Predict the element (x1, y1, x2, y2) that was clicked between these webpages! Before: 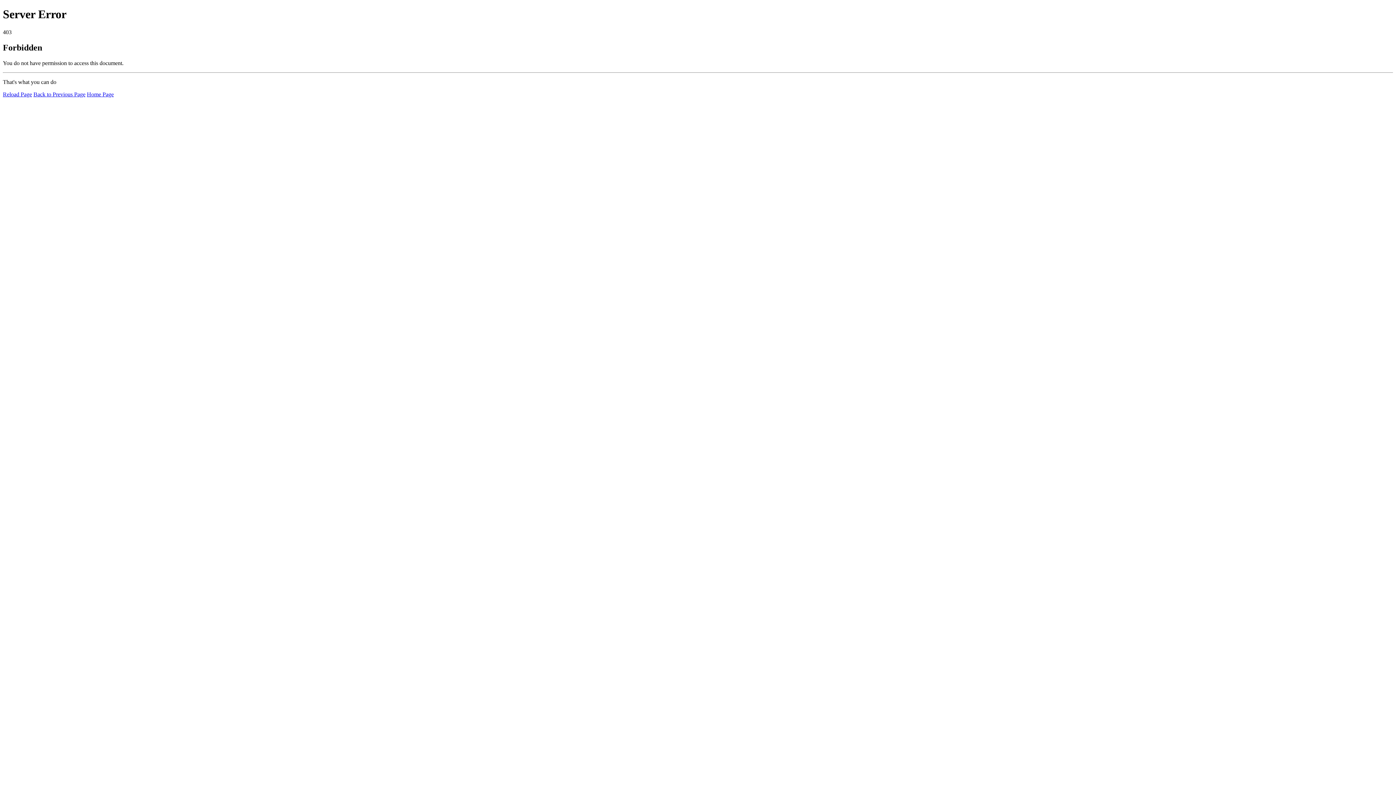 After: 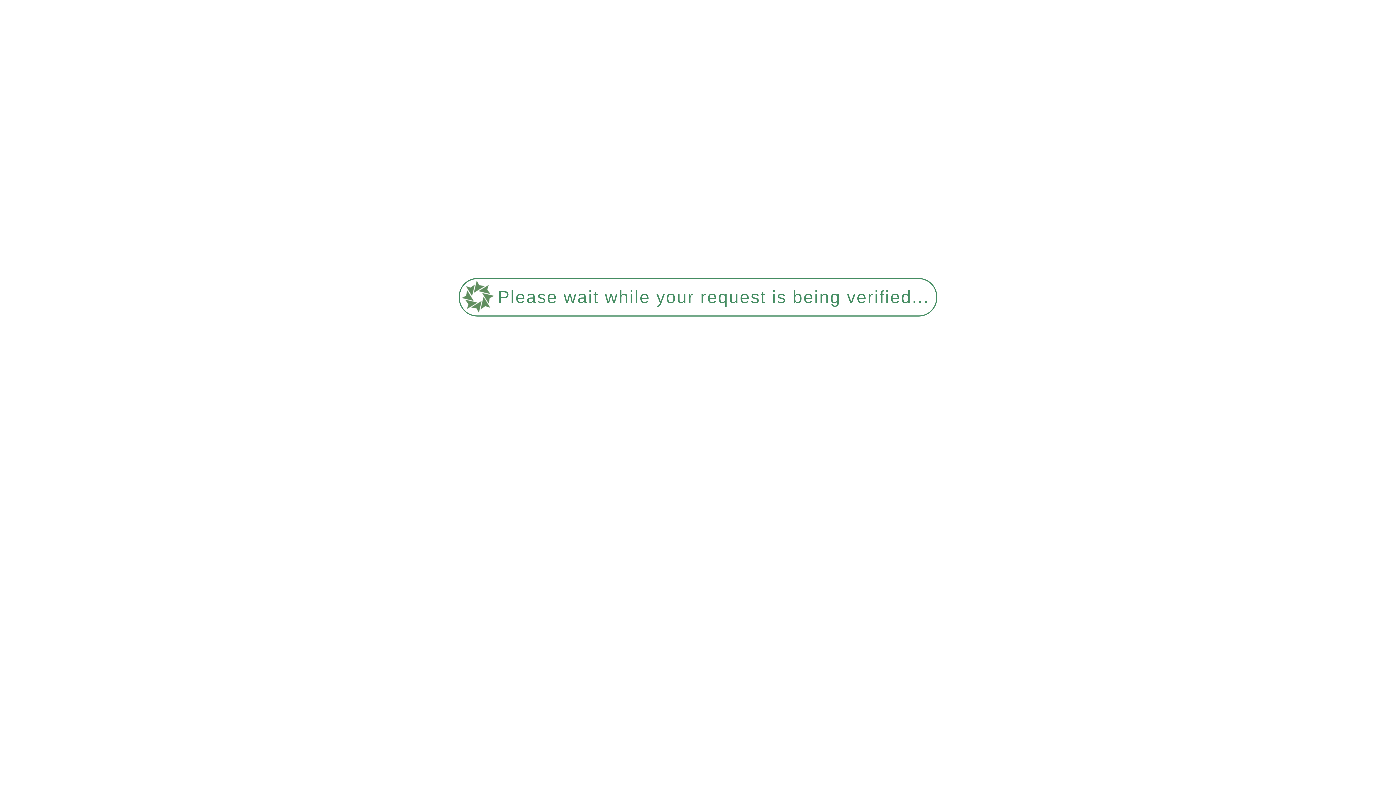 Action: bbox: (2, 91, 32, 97) label: Reload Page